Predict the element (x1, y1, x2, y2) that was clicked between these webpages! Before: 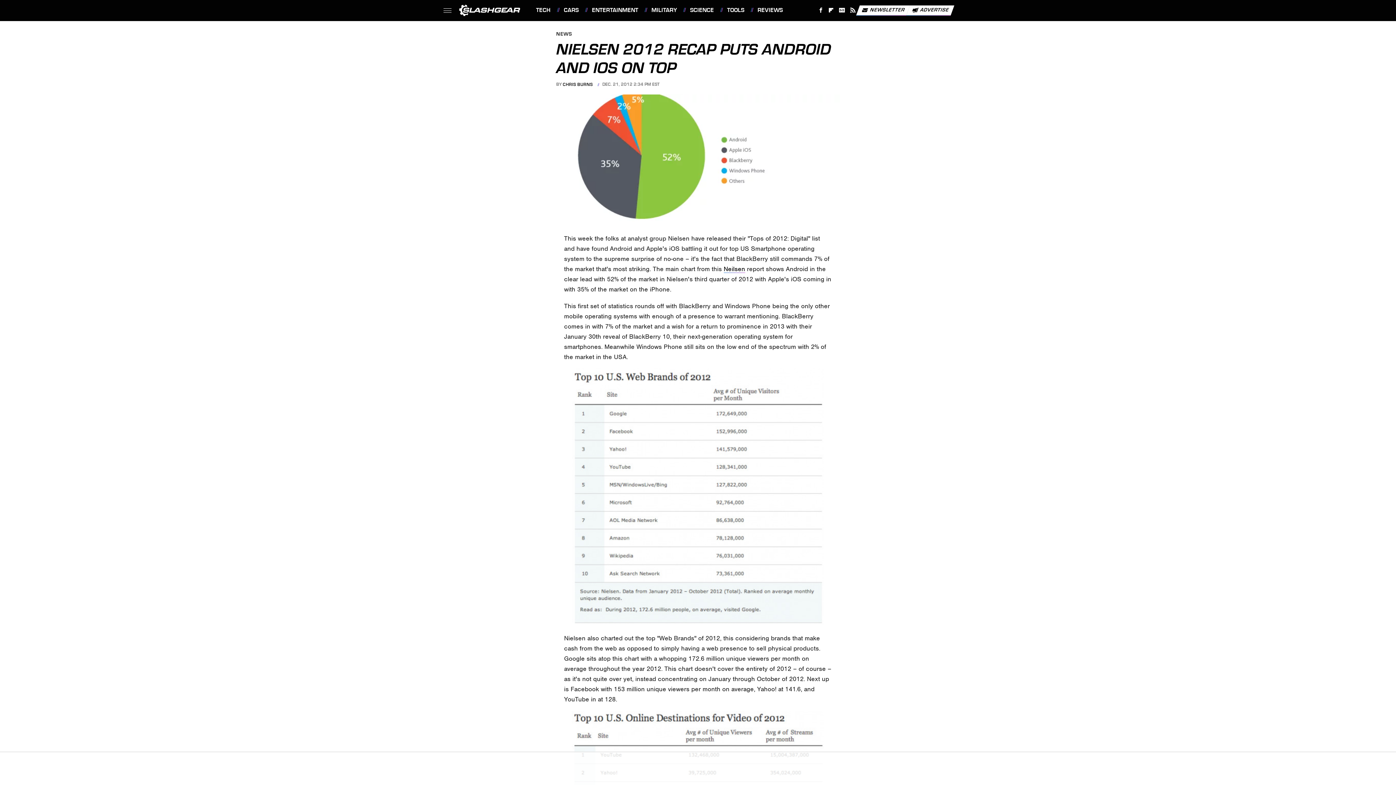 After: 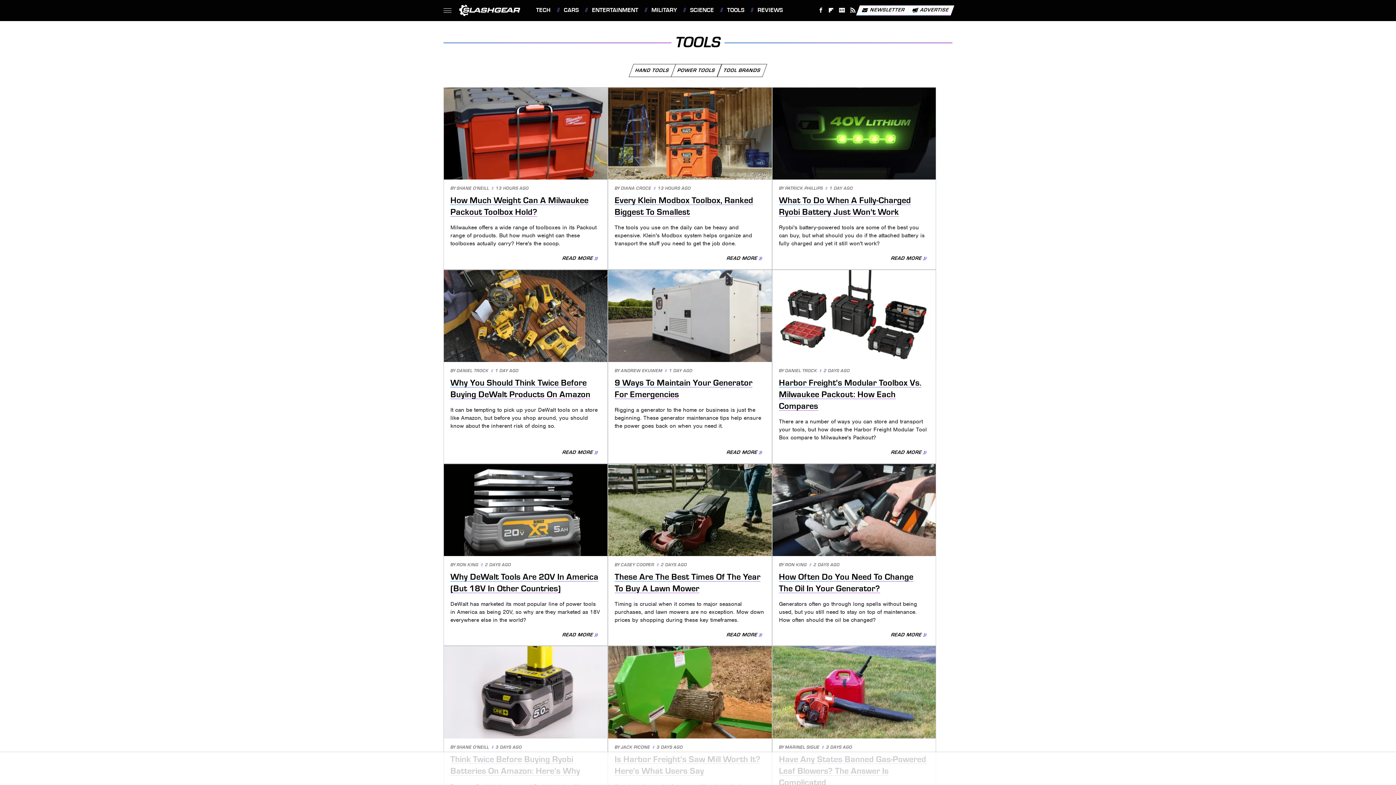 Action: label: TOOLS bbox: (720, 0, 744, 20)